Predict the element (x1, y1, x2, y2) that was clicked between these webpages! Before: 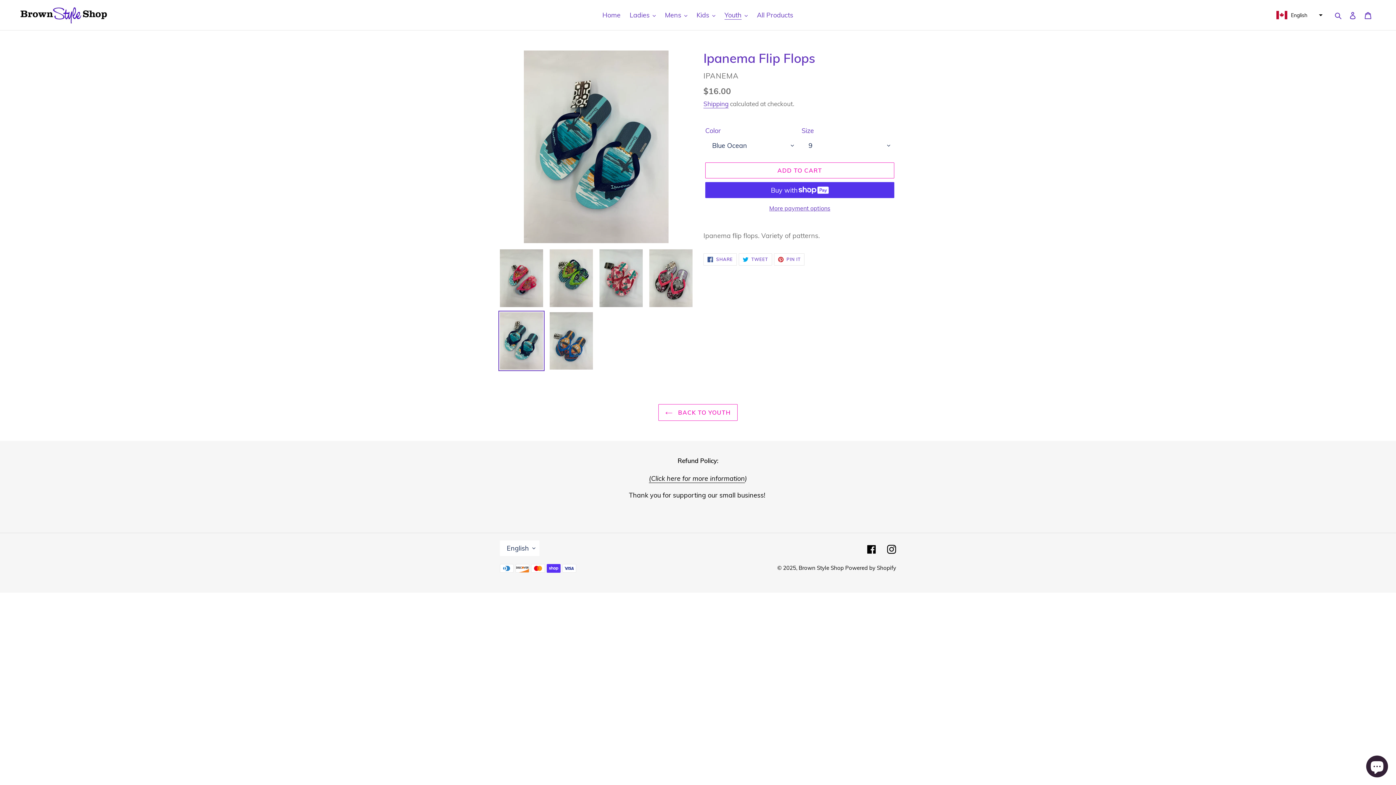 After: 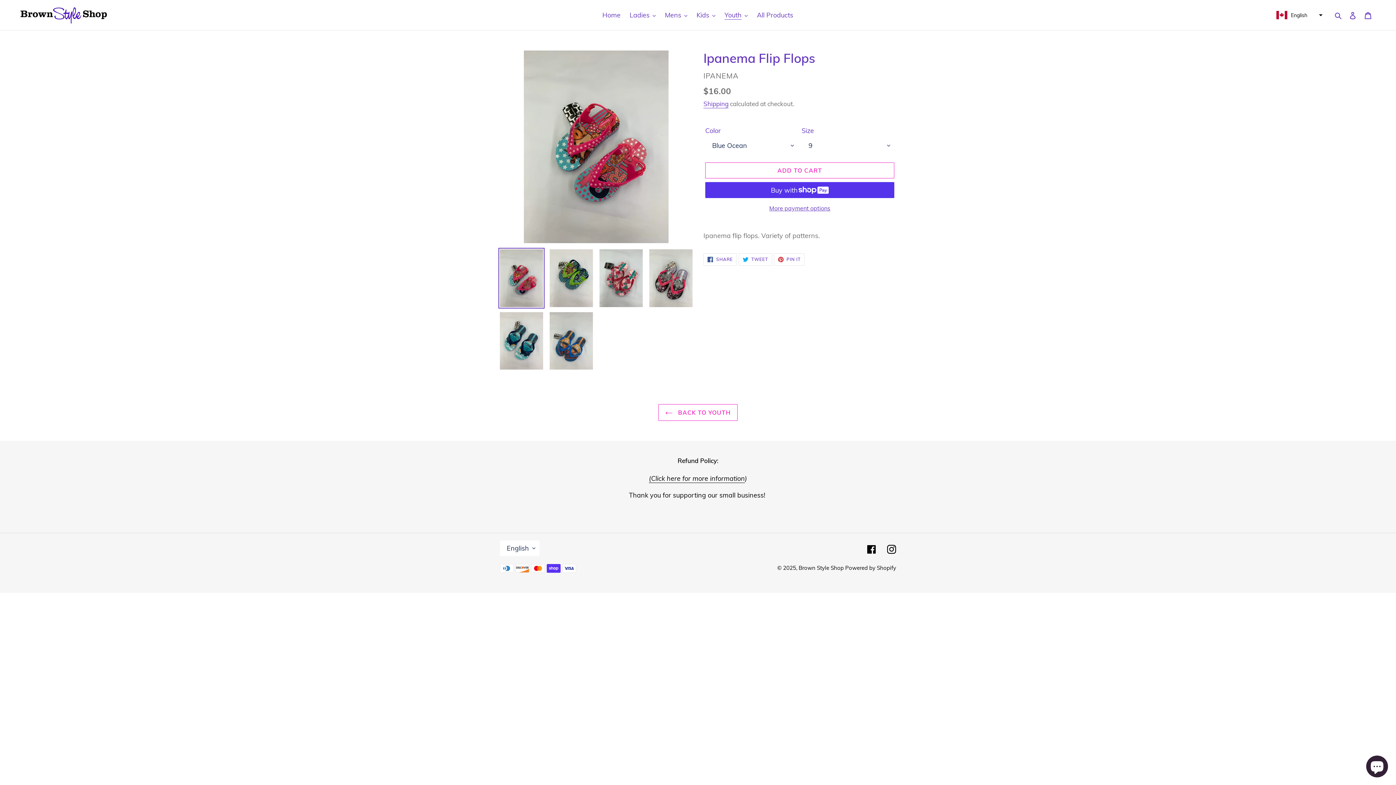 Action: bbox: (498, 247, 544, 308)